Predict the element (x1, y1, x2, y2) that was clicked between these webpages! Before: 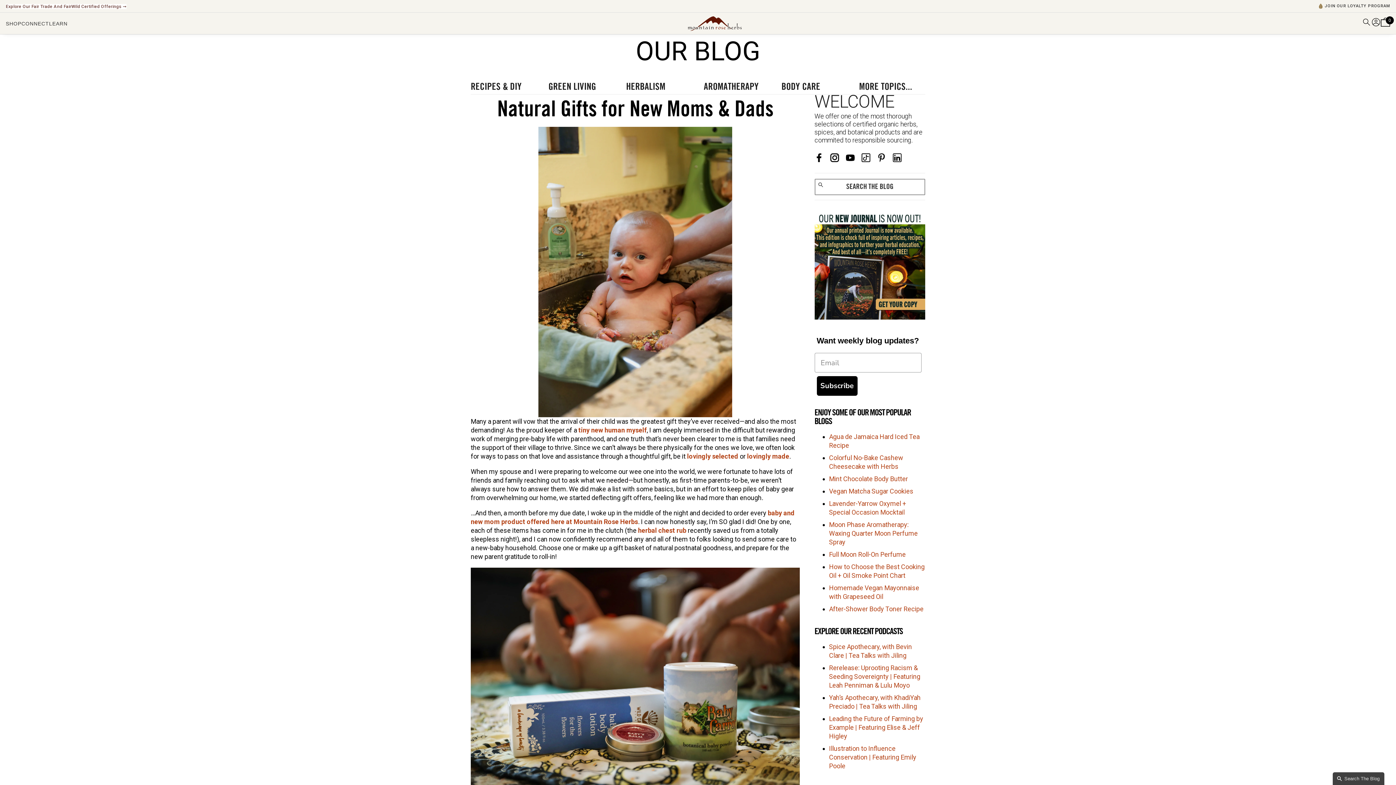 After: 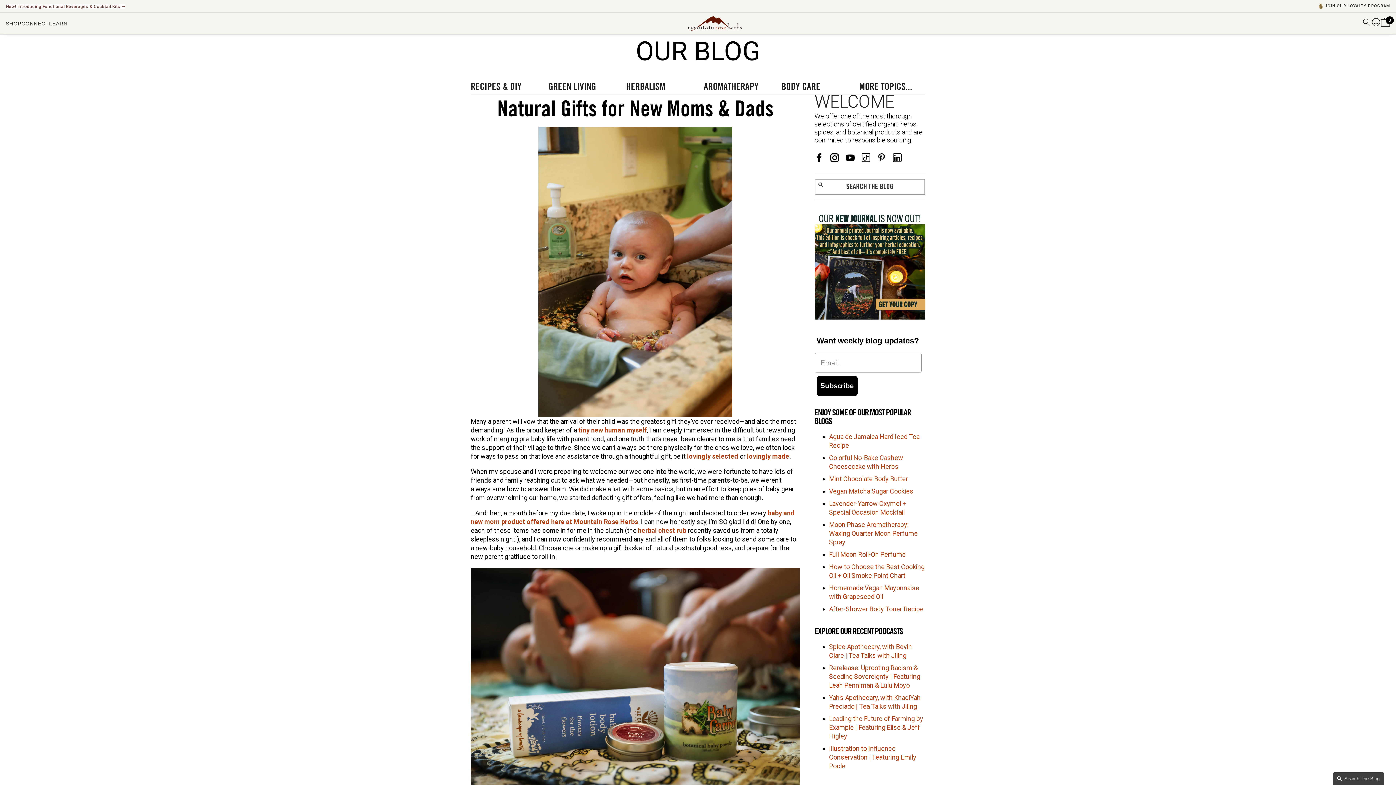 Action: bbox: (830, 153, 843, 162)